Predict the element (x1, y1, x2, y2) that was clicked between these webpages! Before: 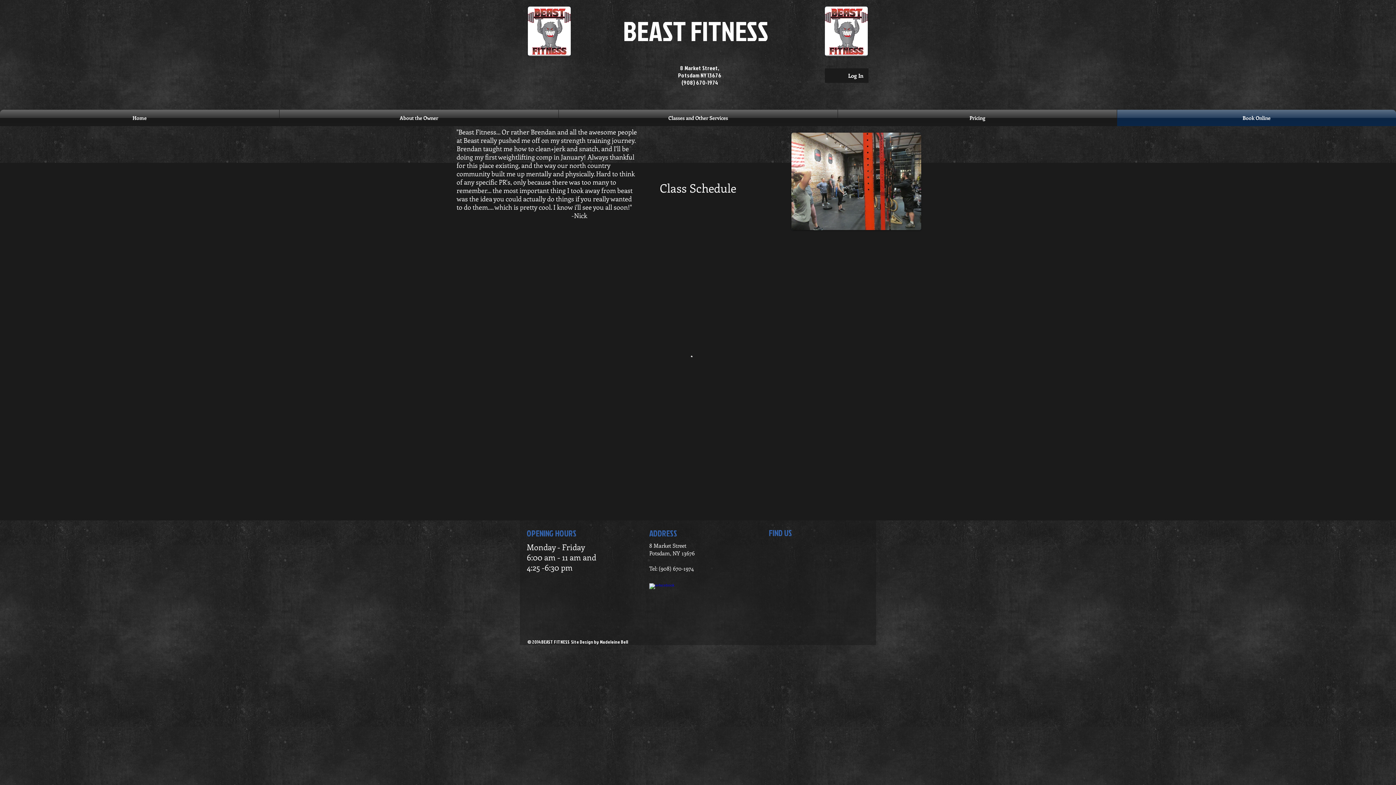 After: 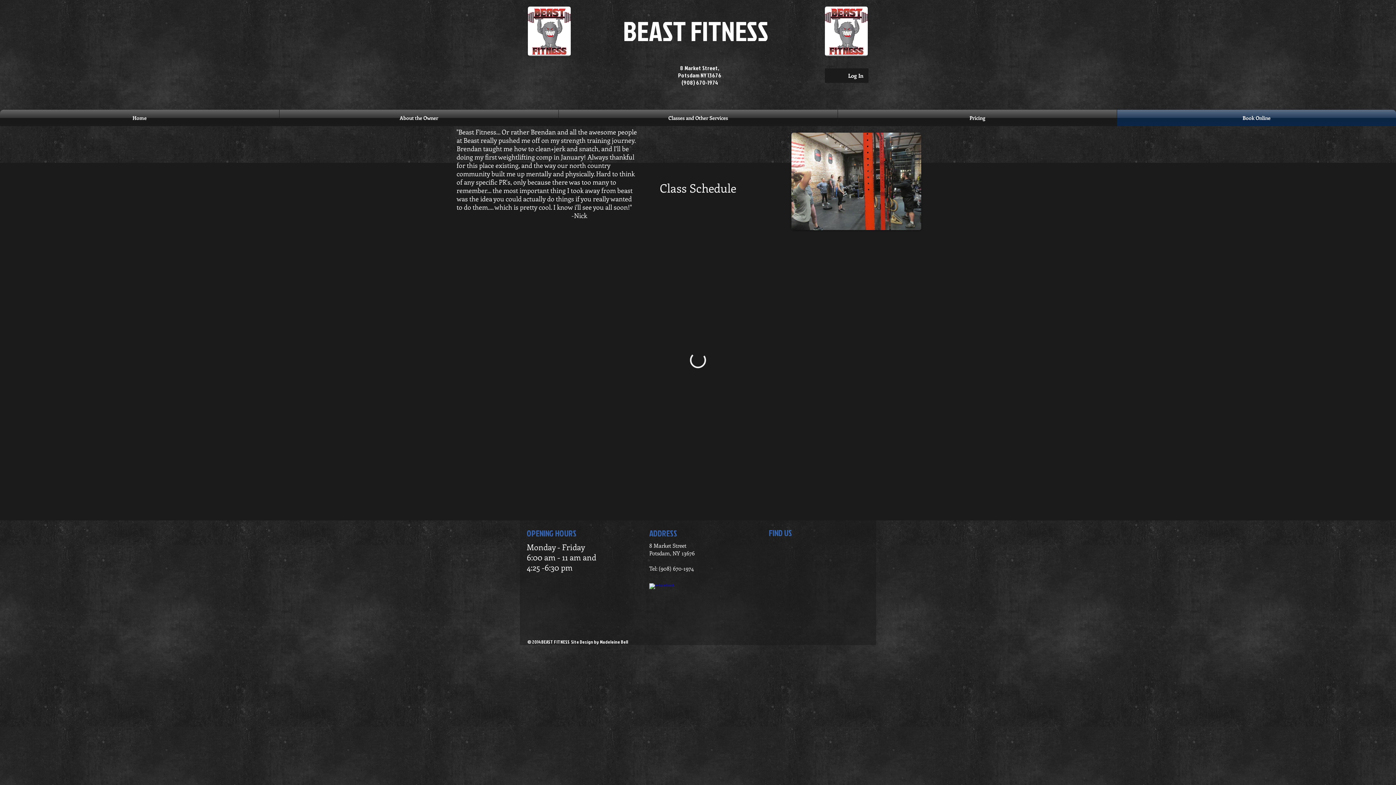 Action: label: w-facebook bbox: (649, 583, 657, 592)